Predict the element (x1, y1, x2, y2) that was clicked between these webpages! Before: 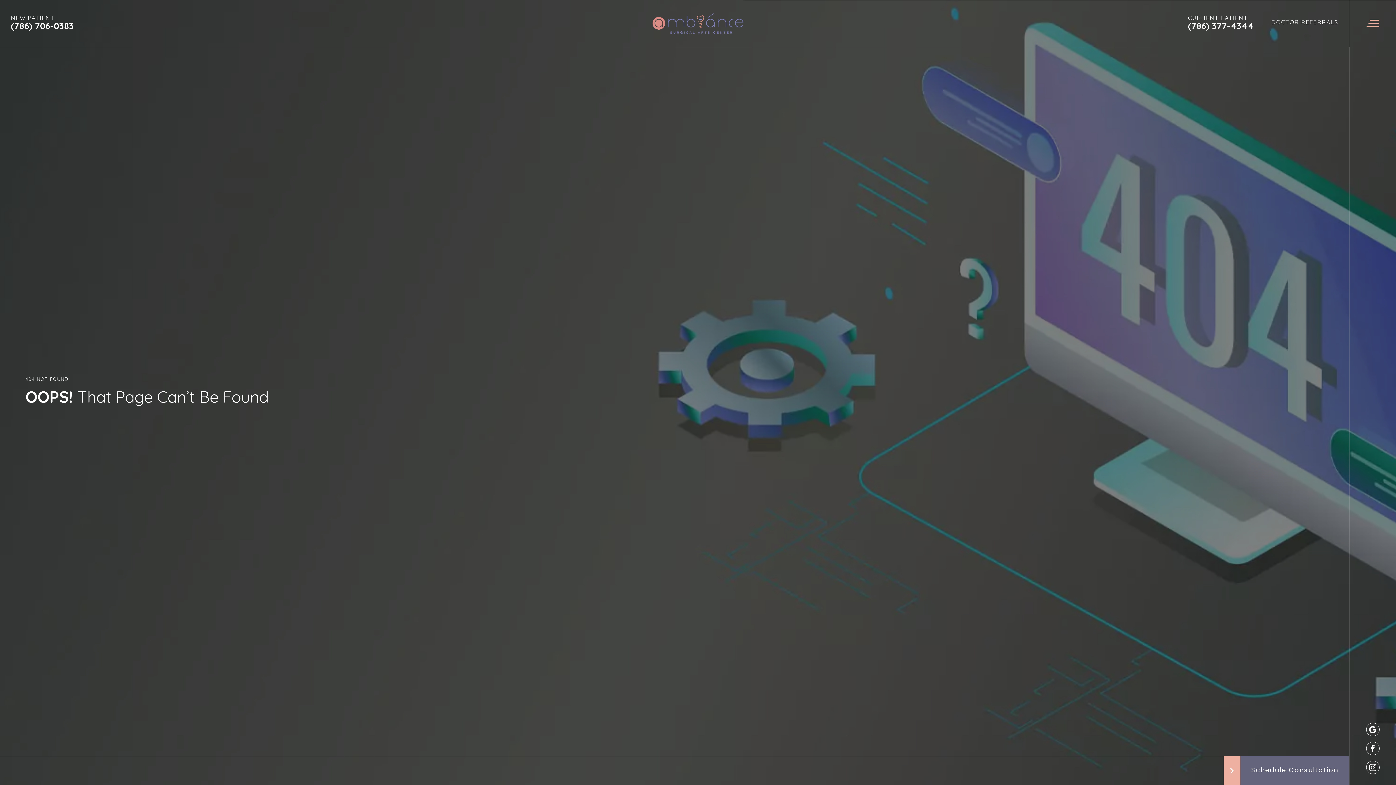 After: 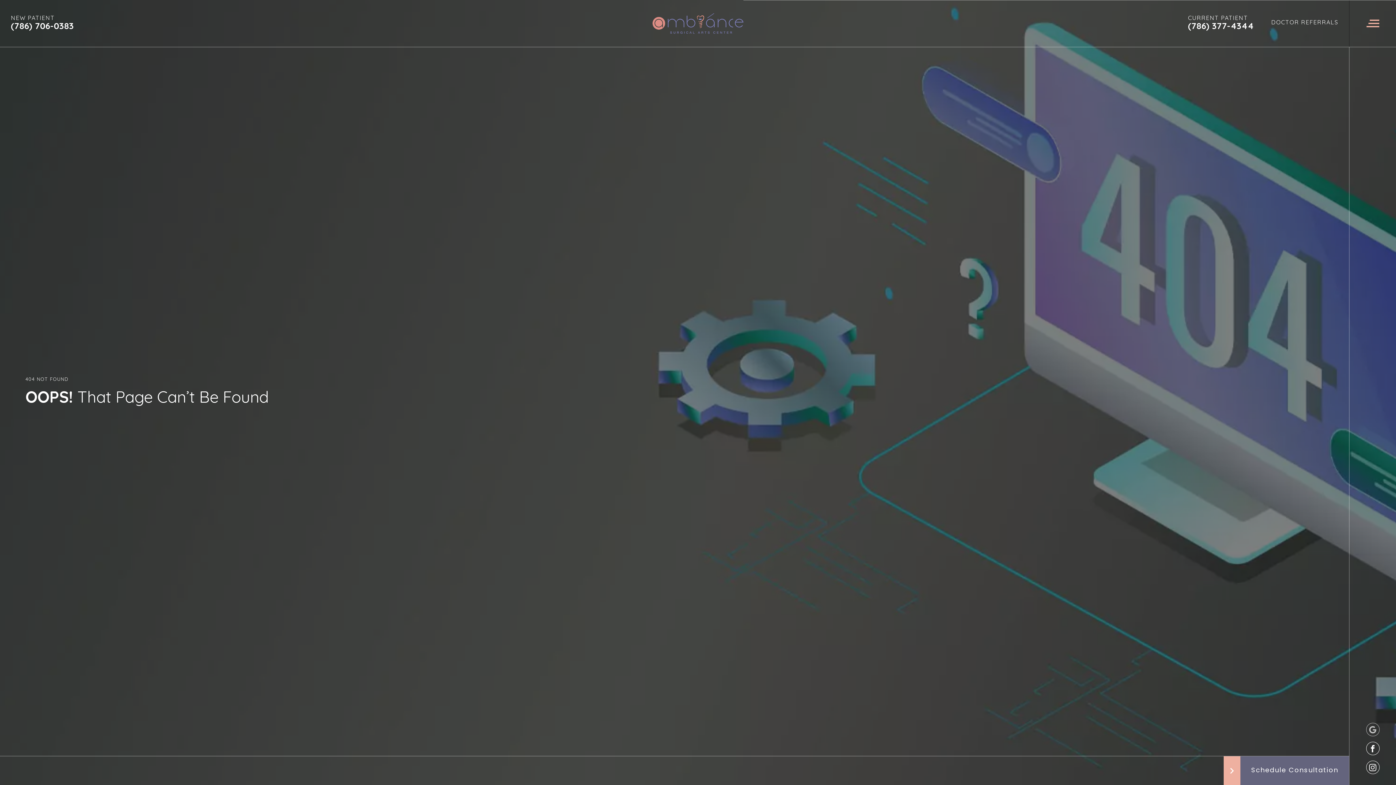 Action: bbox: (1366, 723, 1379, 736) label: google